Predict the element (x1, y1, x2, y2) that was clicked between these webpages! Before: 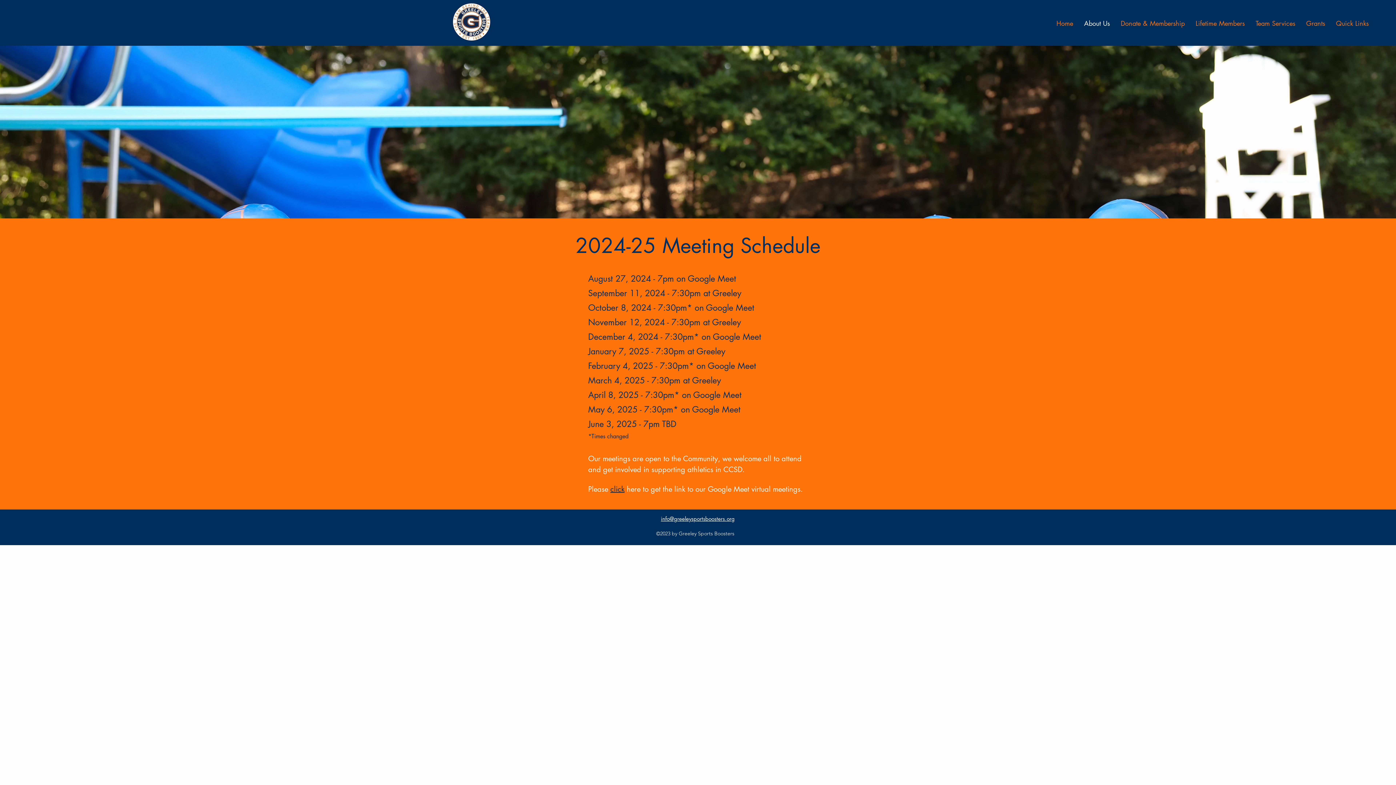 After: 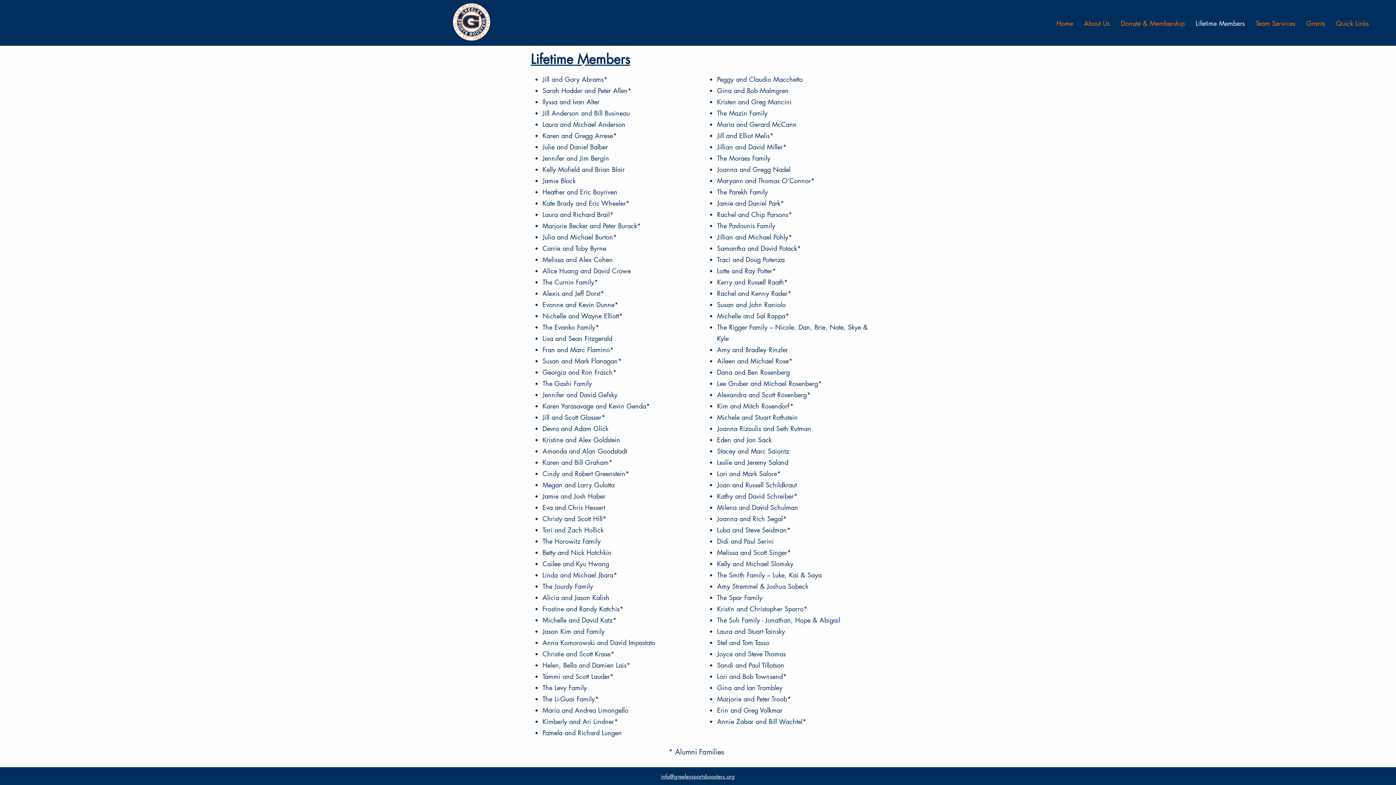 Action: bbox: (1190, 16, 1250, 29) label: Lifetime Members